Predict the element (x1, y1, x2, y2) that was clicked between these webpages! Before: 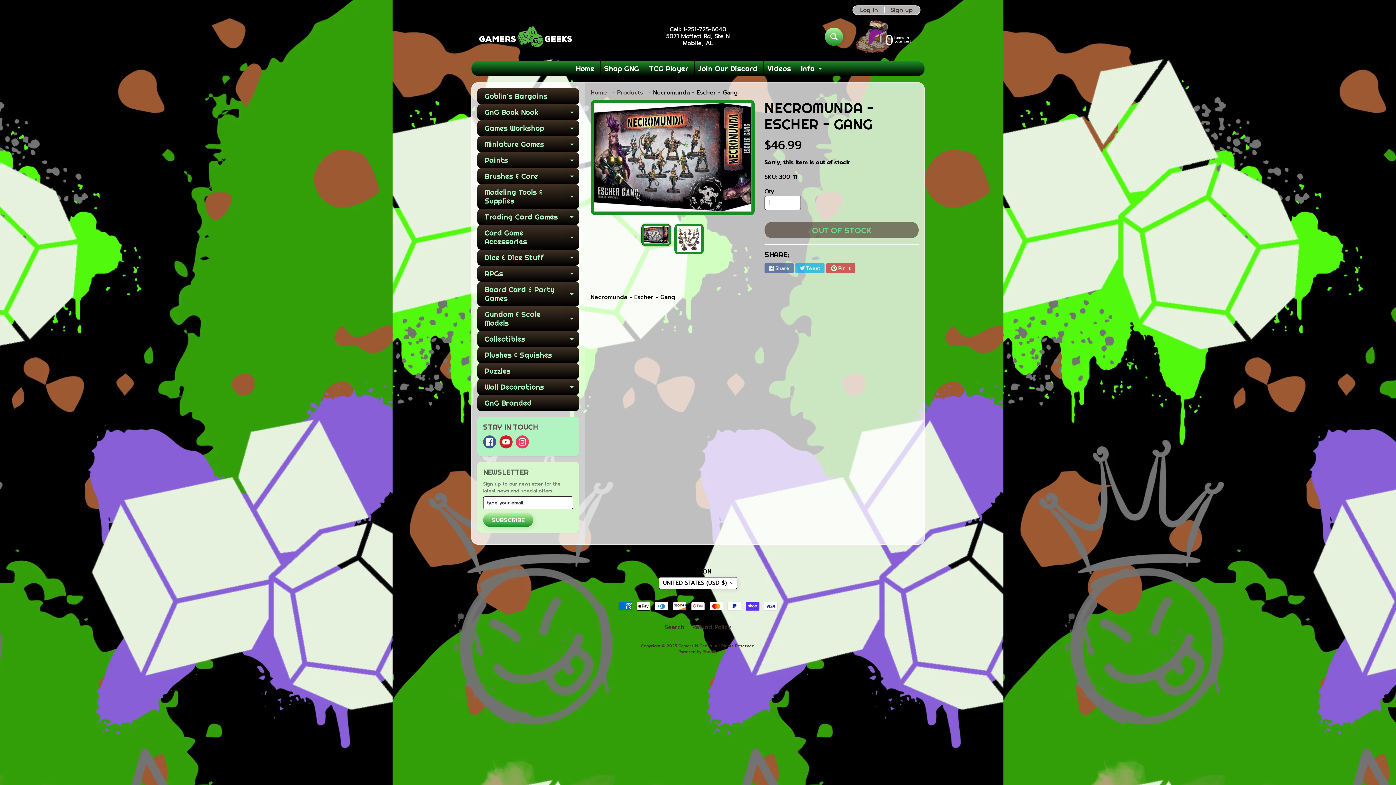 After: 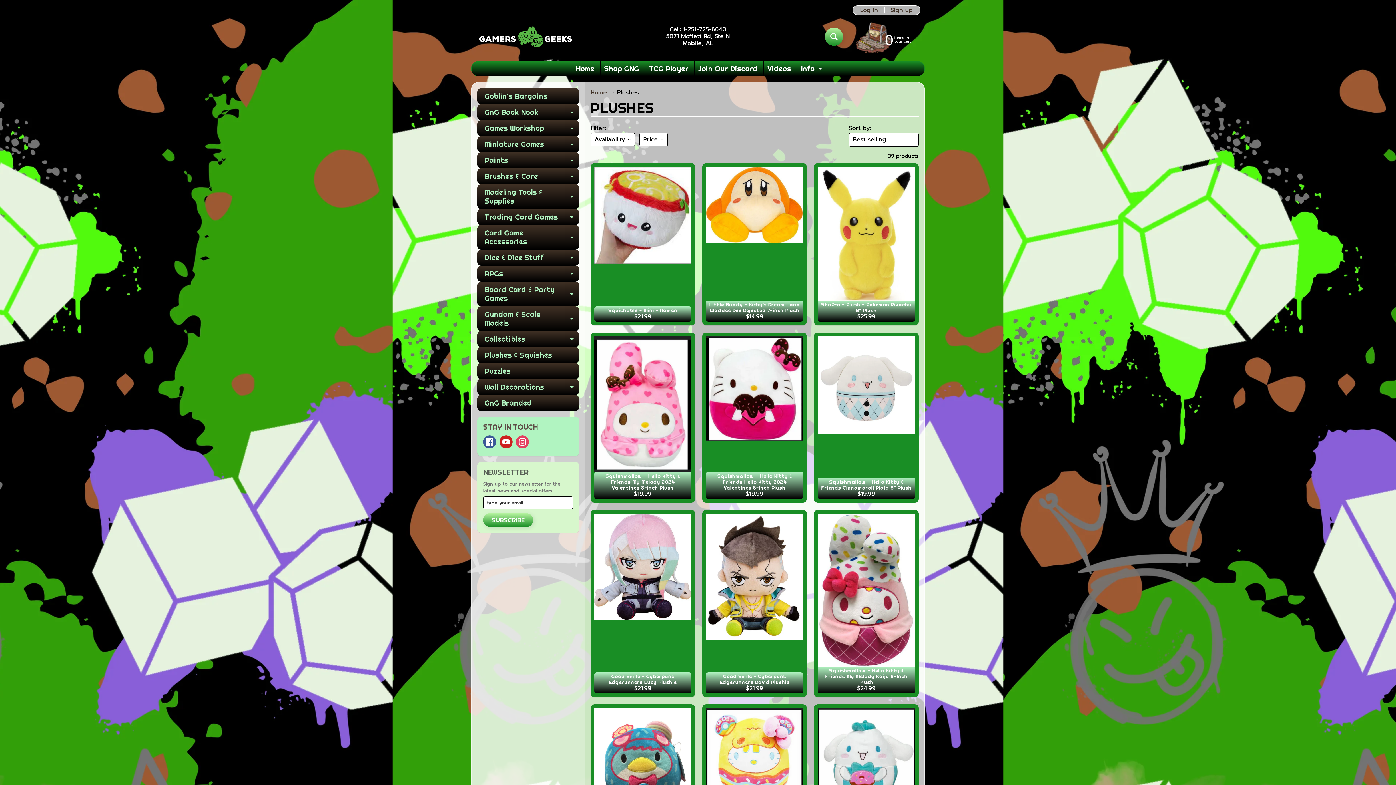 Action: bbox: (477, 347, 579, 363) label: Plushes & Squishes